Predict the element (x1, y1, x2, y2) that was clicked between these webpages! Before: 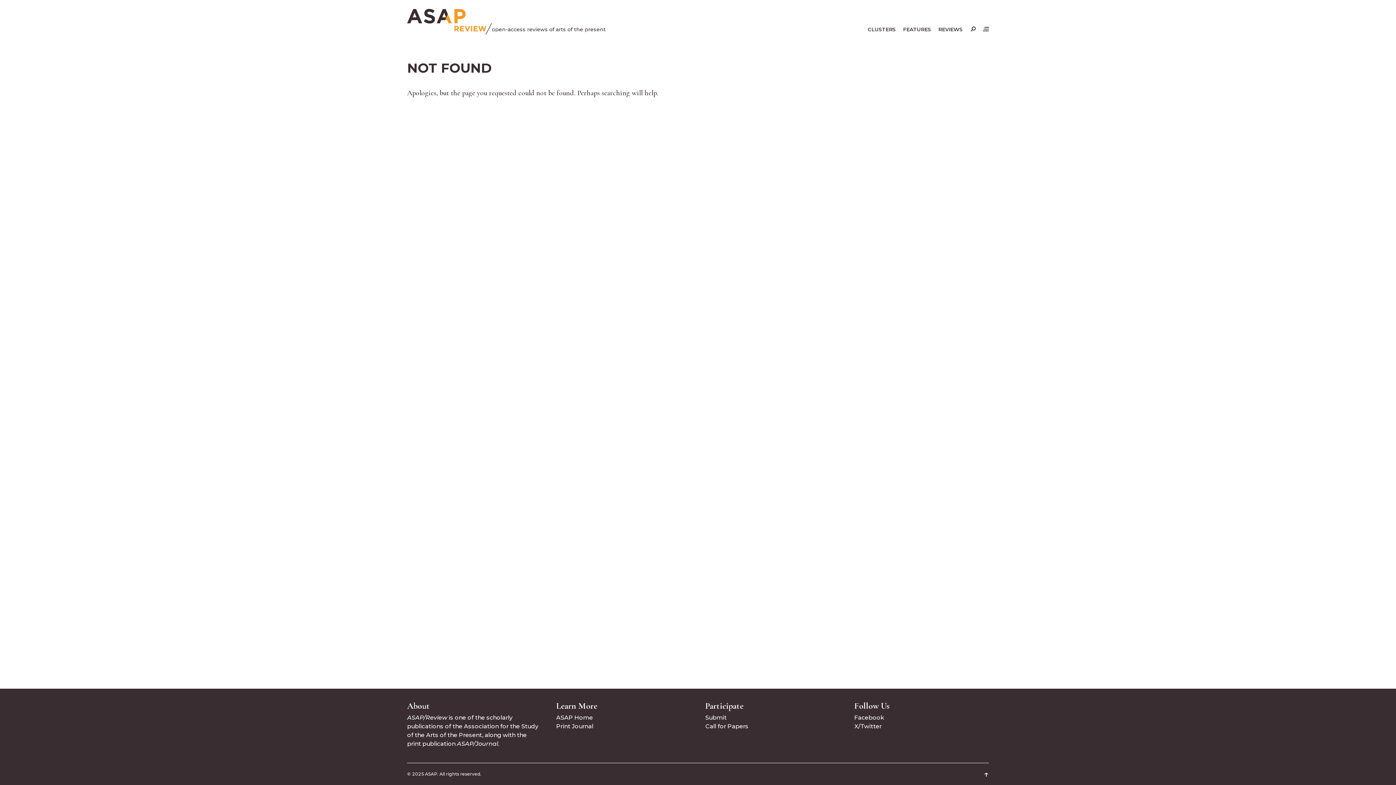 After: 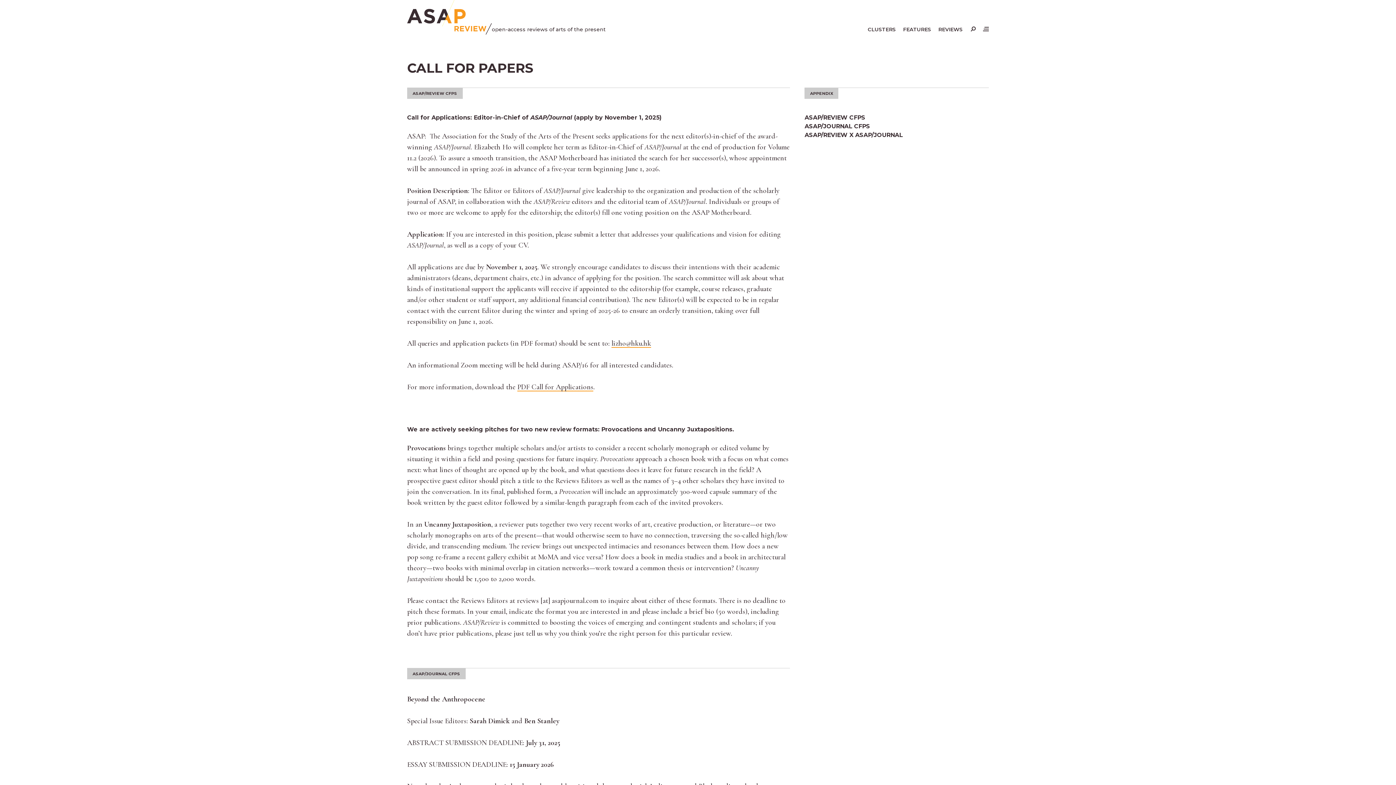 Action: bbox: (705, 723, 748, 730) label: Call for Papers